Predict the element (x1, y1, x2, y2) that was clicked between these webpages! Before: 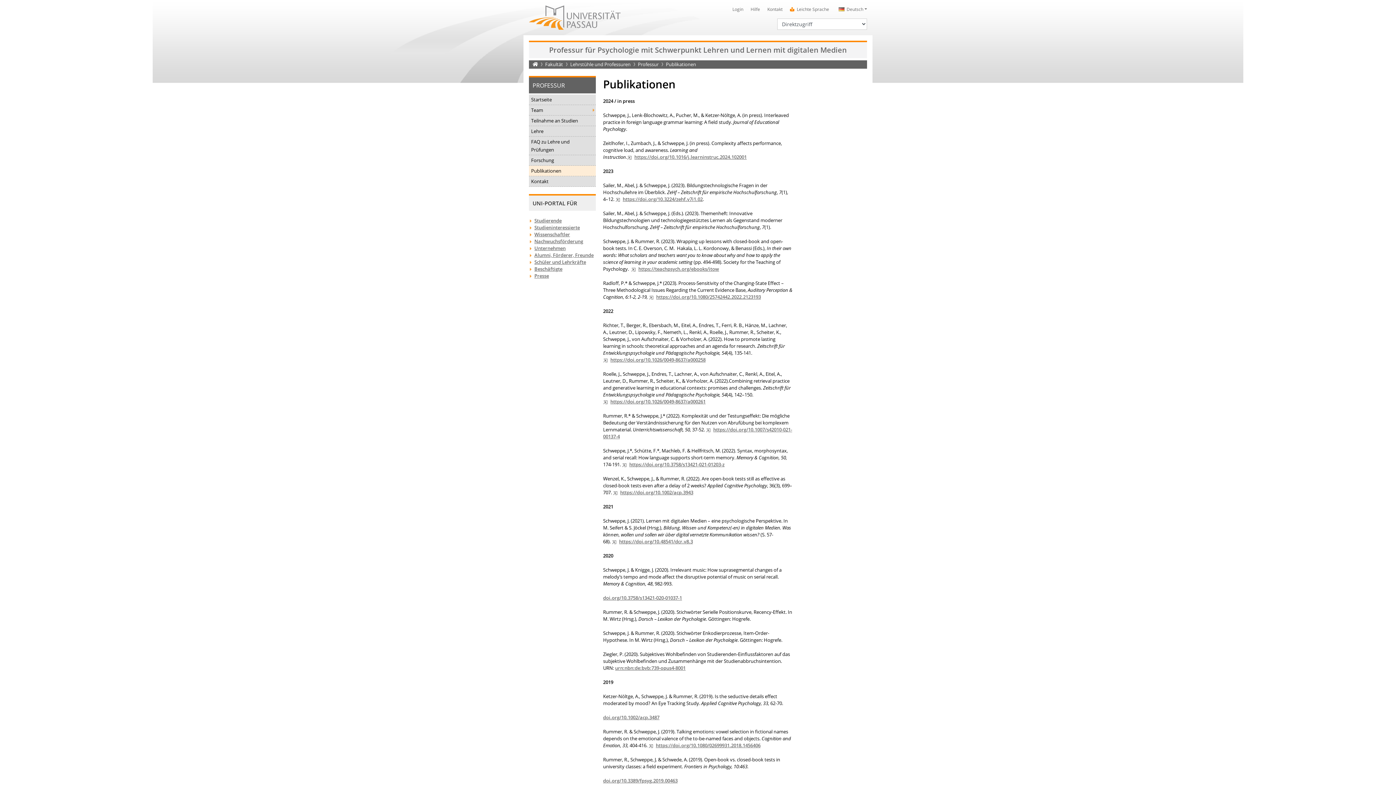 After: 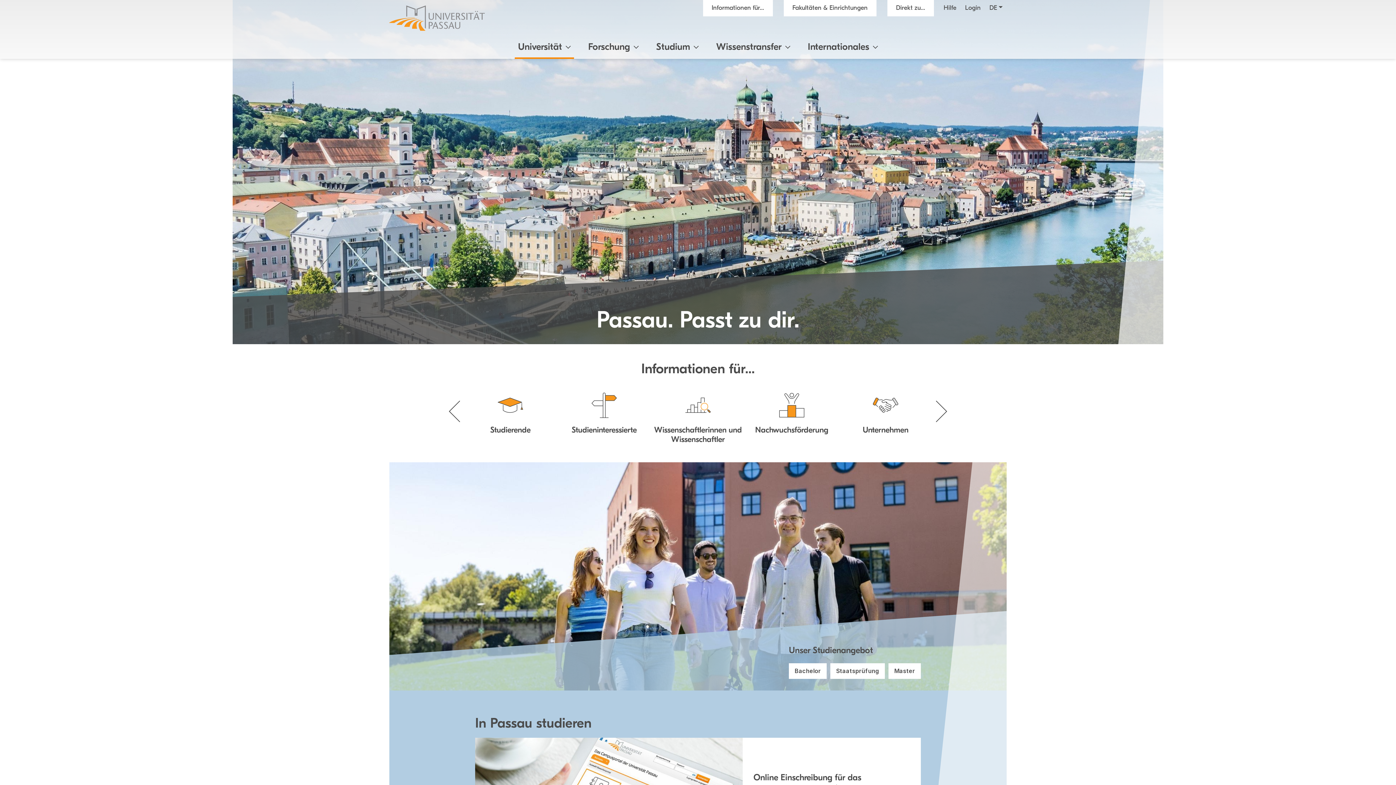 Action: bbox: (529, 13, 620, 20)